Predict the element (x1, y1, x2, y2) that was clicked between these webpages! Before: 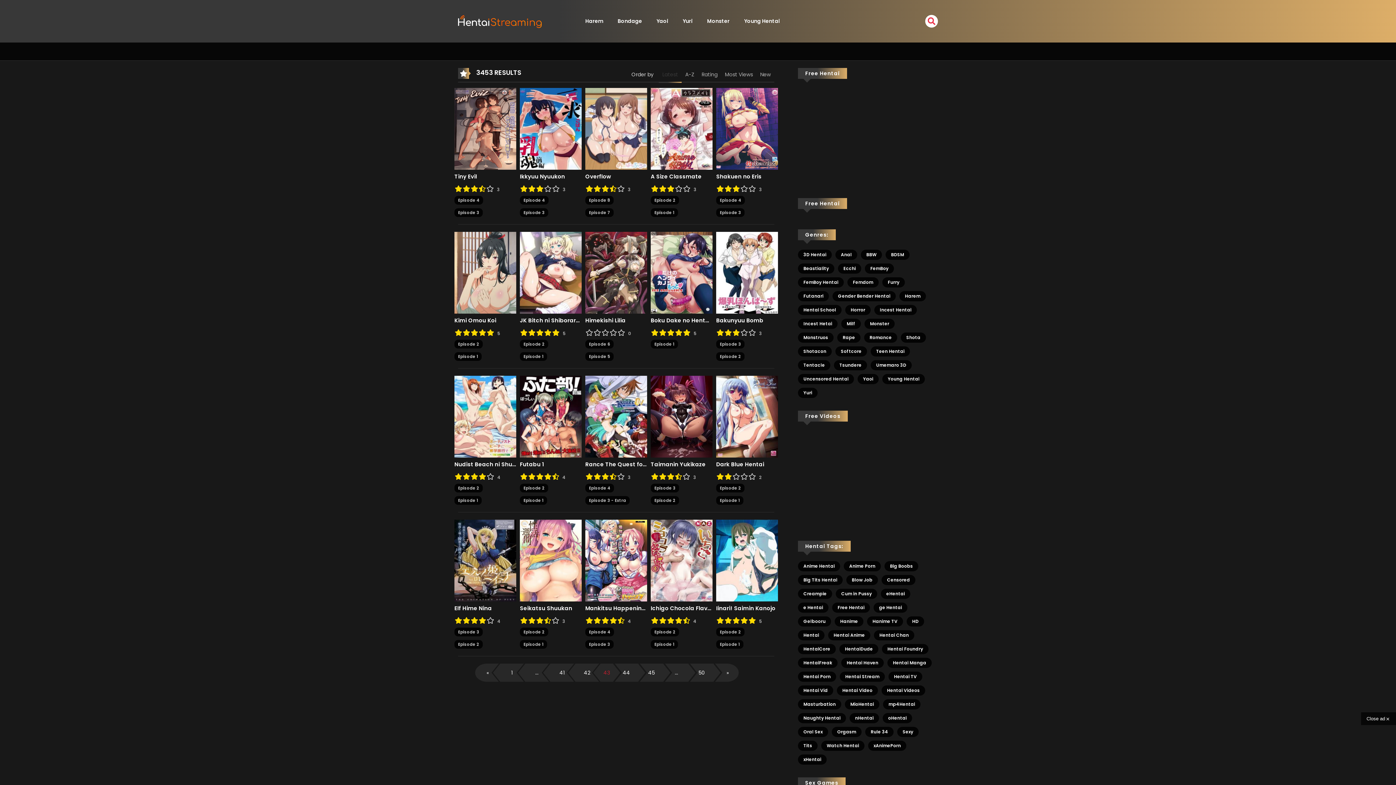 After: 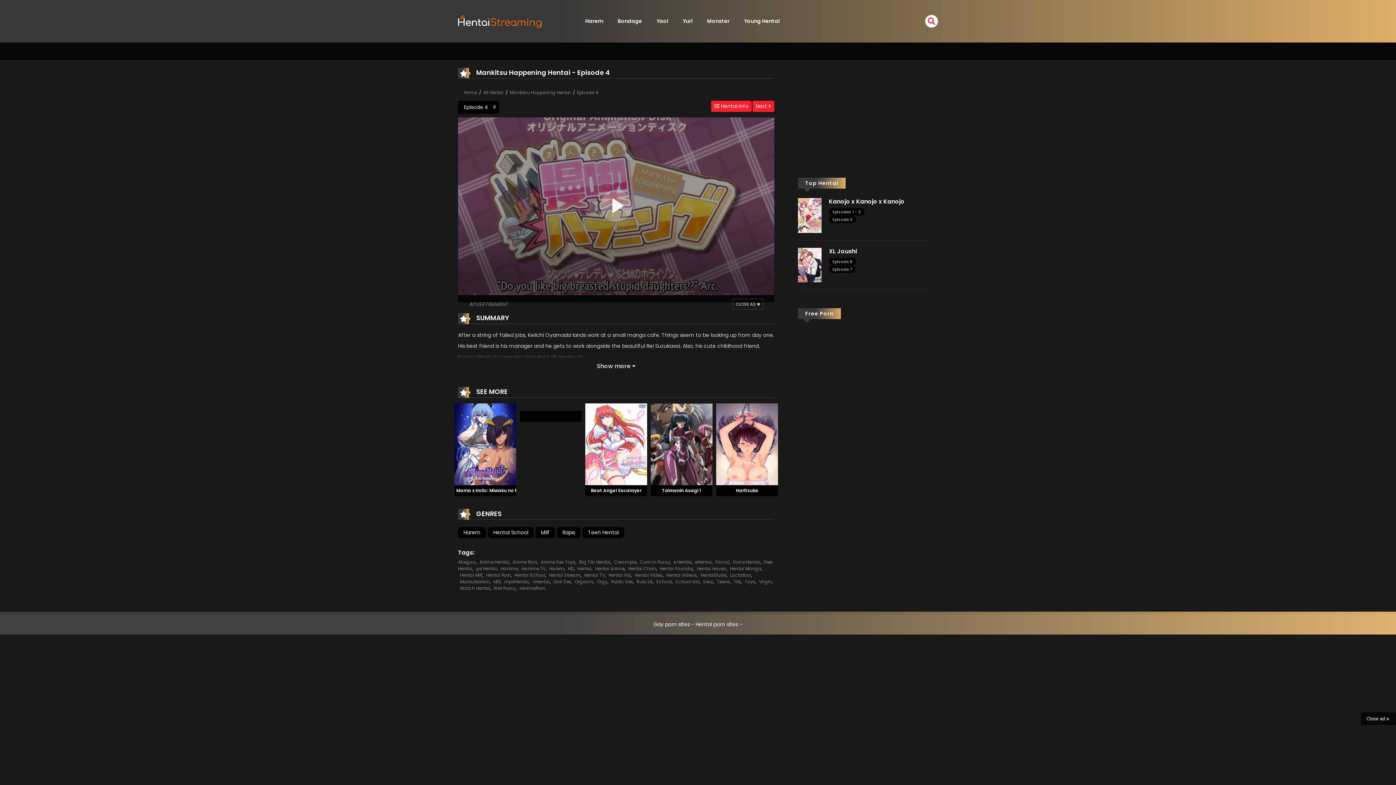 Action: label: Episode 4 bbox: (589, 629, 610, 635)